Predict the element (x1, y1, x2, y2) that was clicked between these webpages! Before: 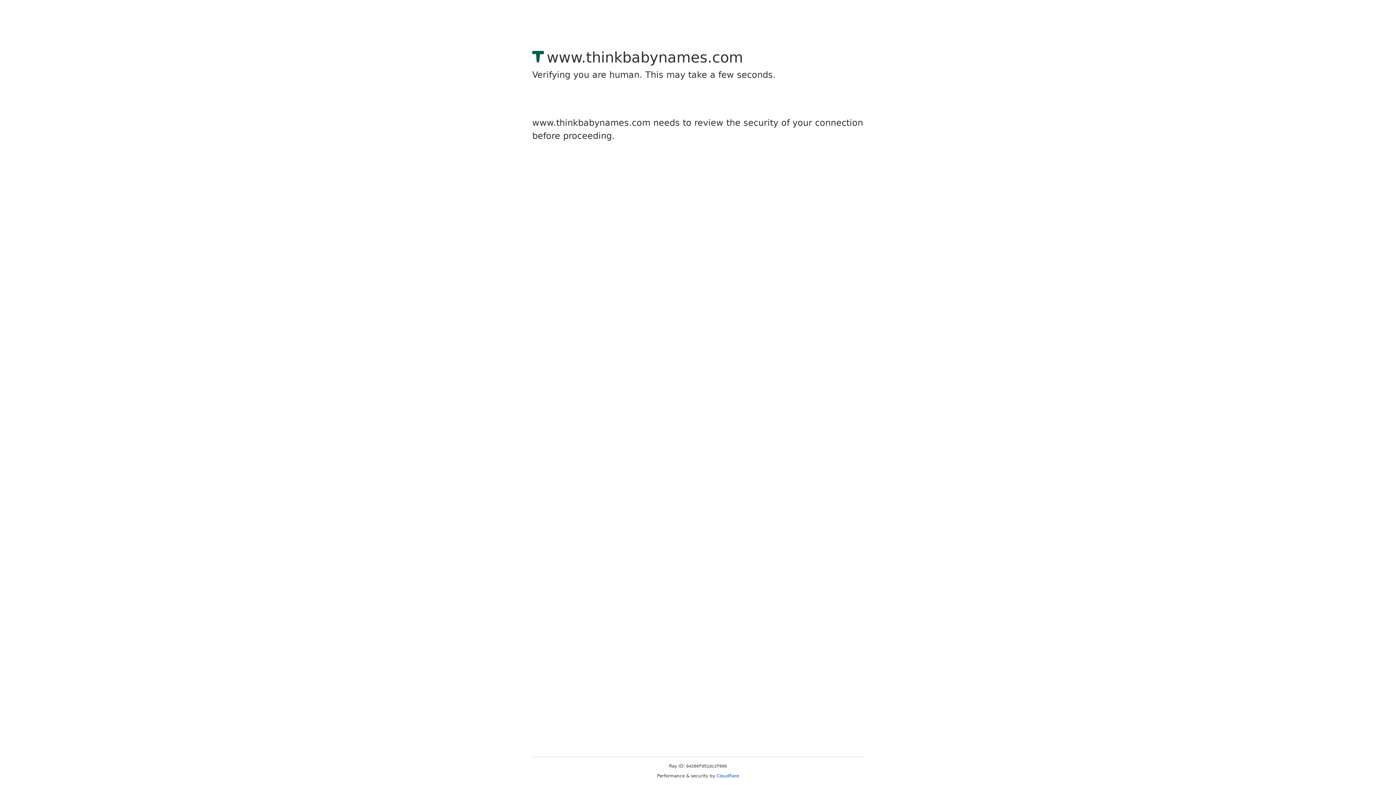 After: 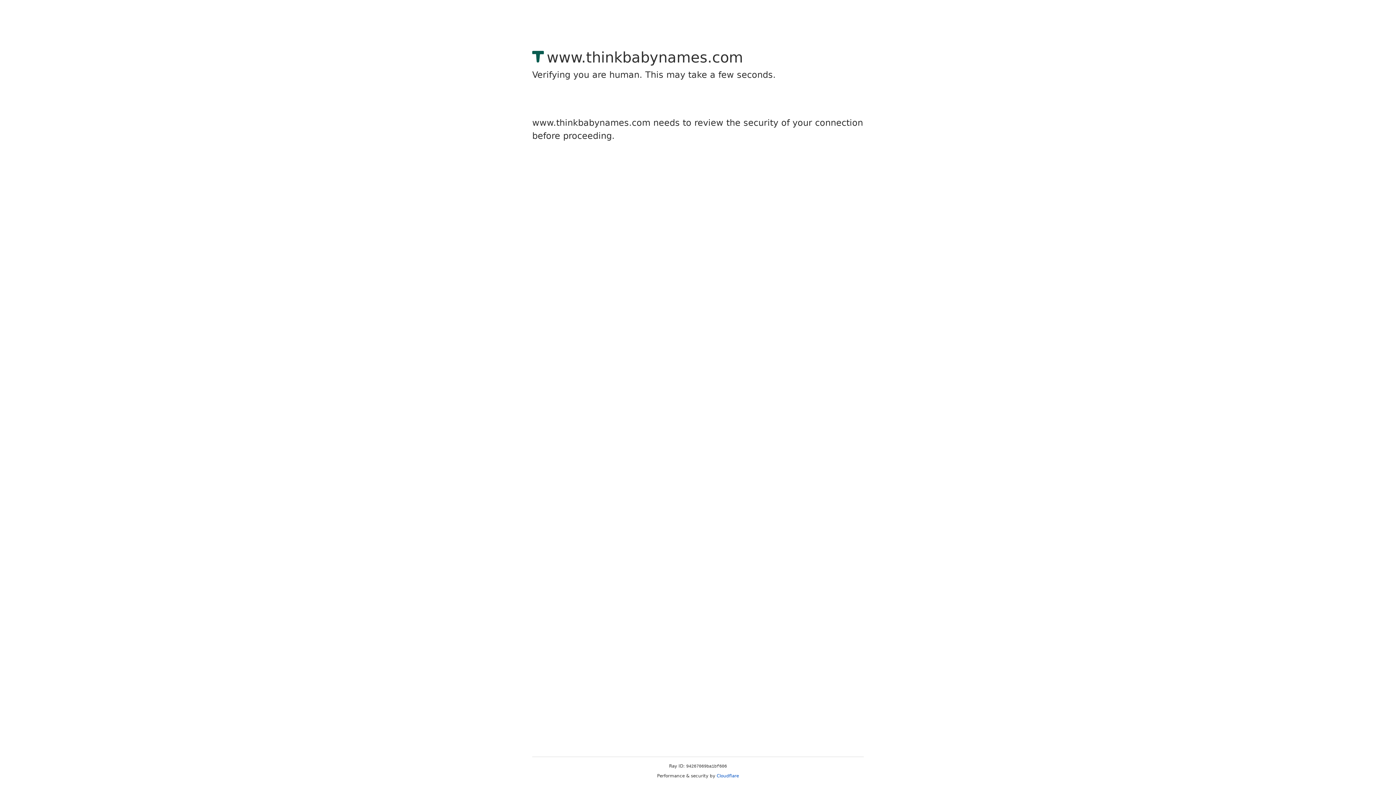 Action: label: Cloudflare bbox: (716, 773, 739, 778)